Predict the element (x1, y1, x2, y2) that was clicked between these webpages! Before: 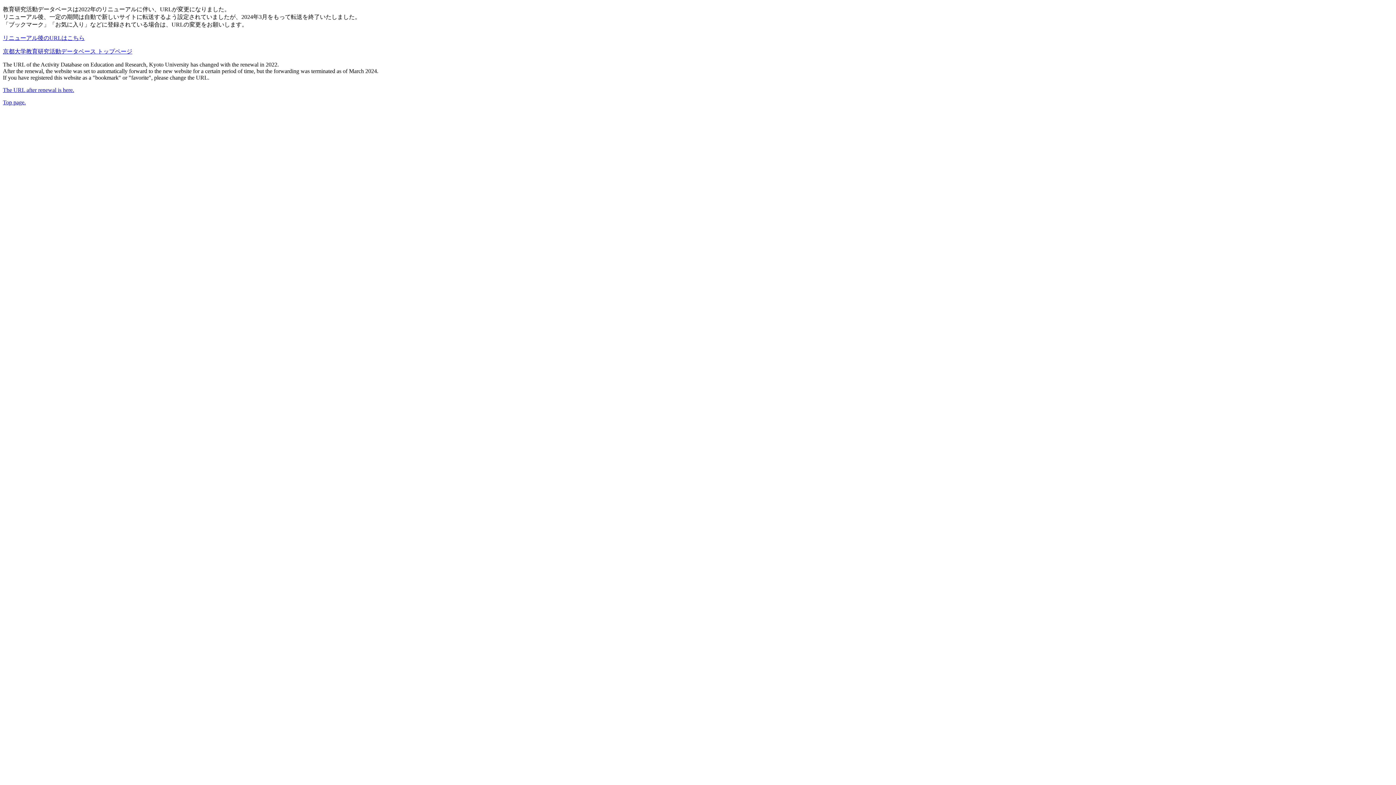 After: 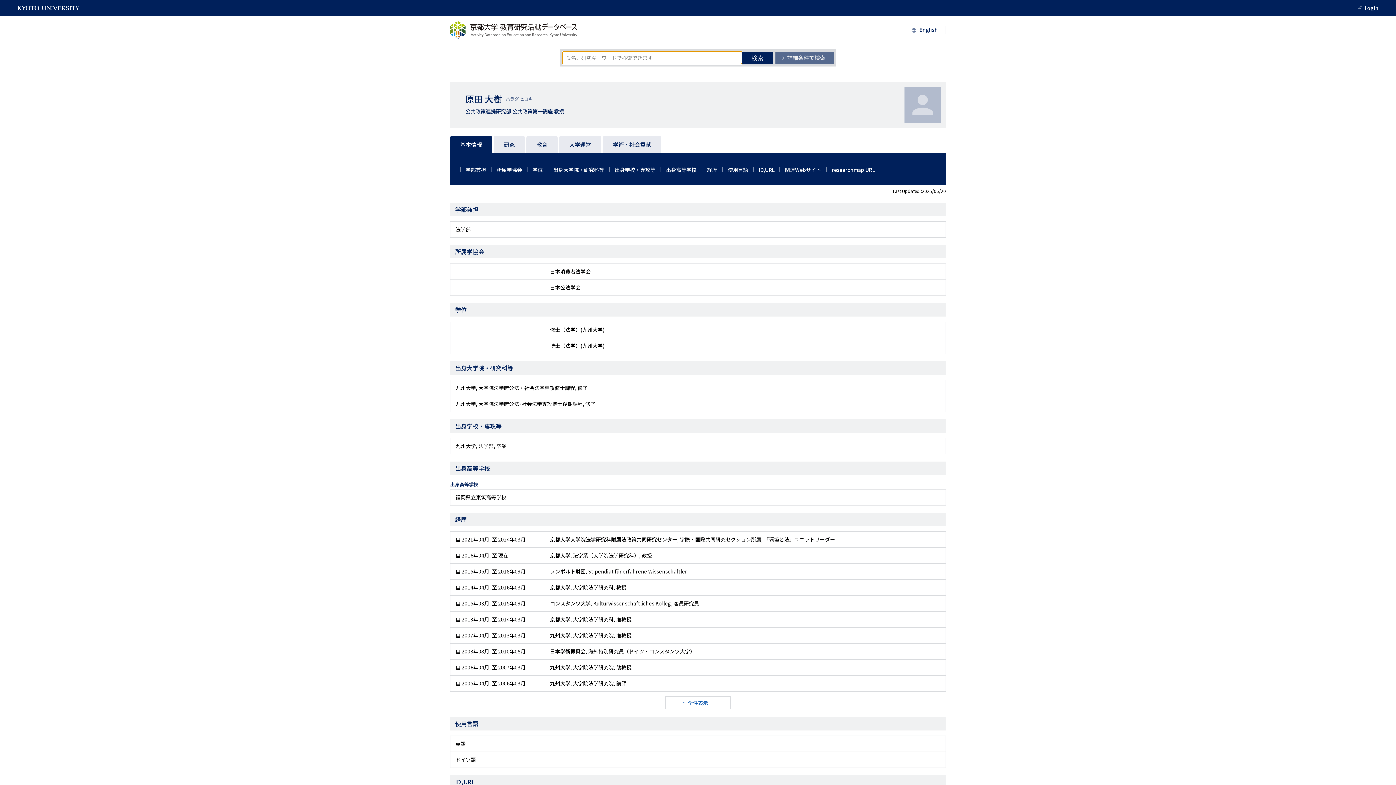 Action: label: The URL after renewal is here. bbox: (2, 86, 74, 93)